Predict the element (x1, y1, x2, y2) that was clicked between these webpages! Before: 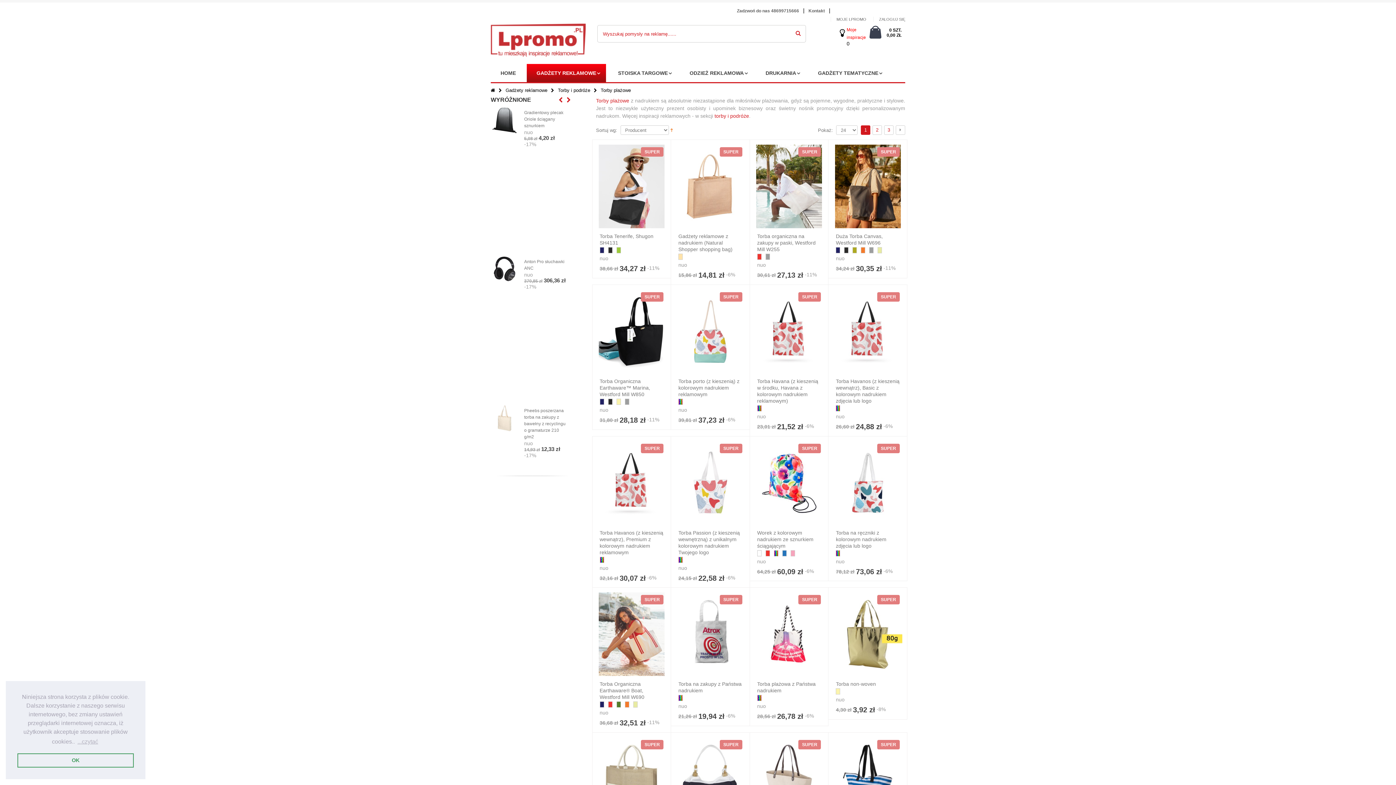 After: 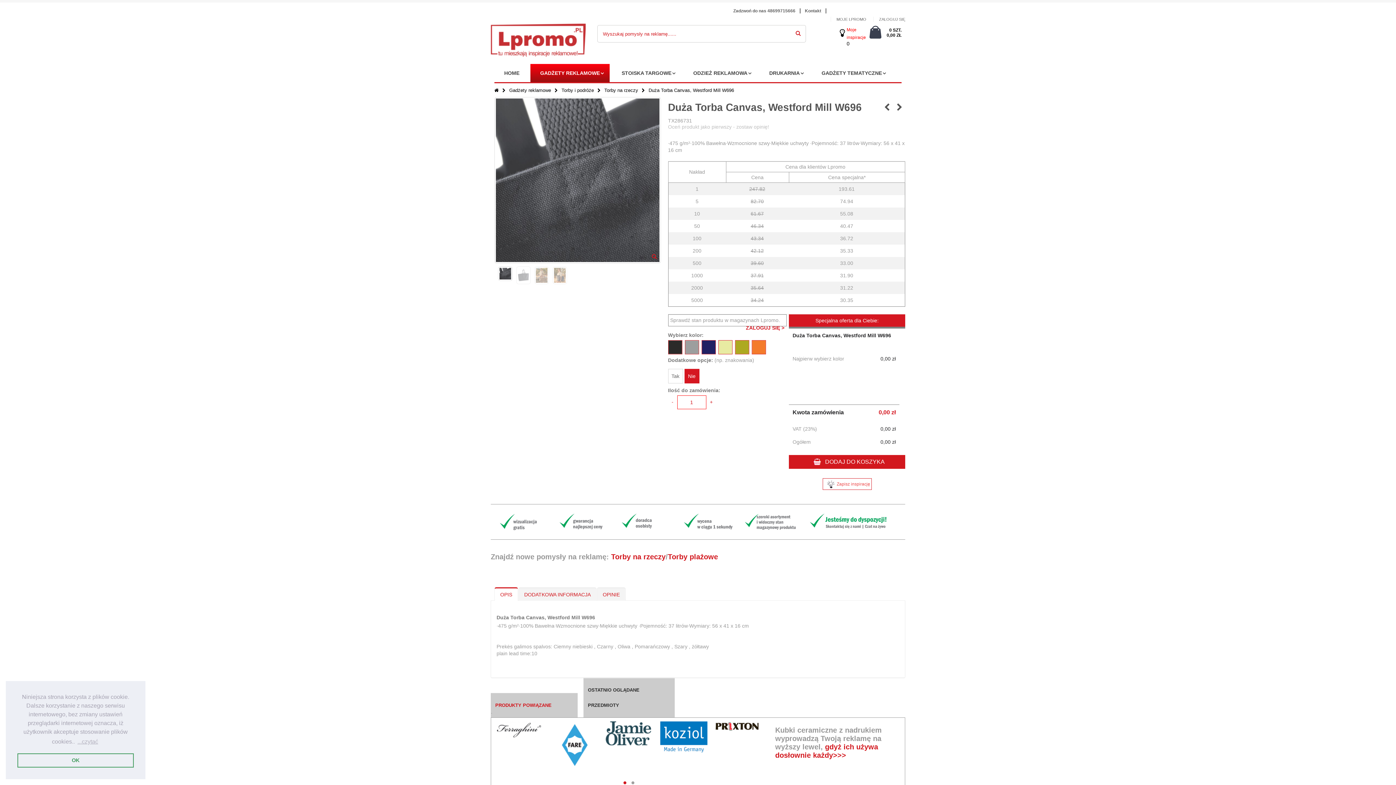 Action: bbox: (836, 233, 883, 245) label: Duża Torba Canvas, Westford Mill W696